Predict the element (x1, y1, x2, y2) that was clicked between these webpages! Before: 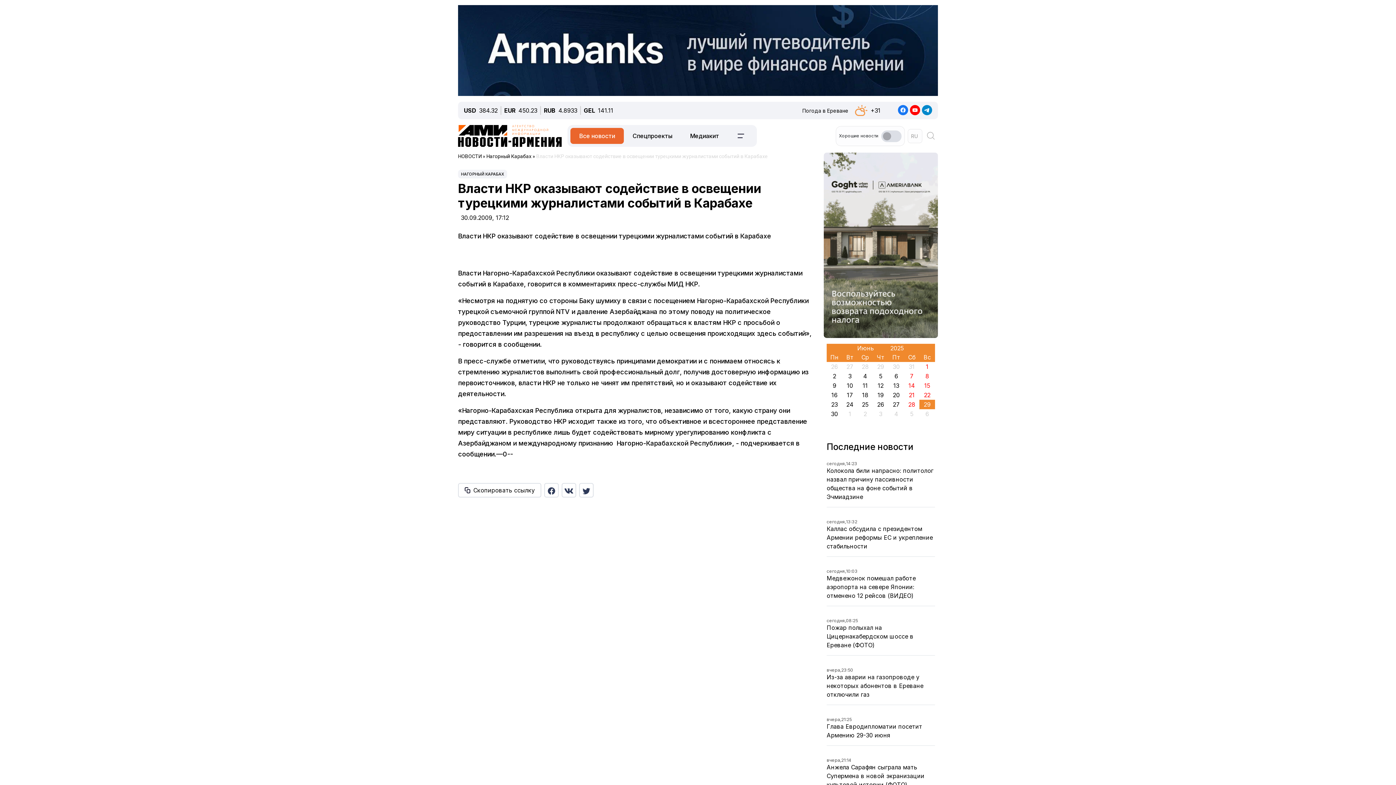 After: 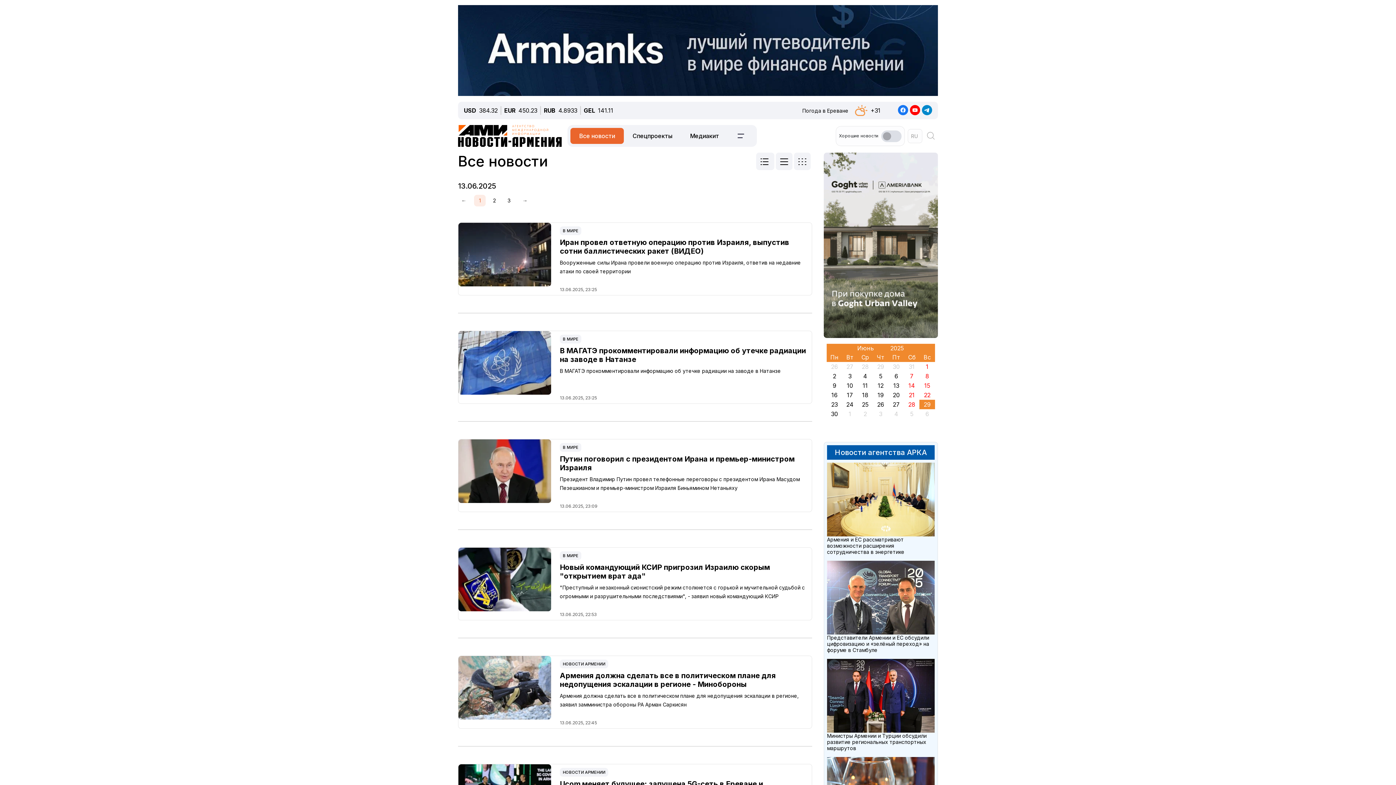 Action: bbox: (889, 290, 904, 299) label: 13